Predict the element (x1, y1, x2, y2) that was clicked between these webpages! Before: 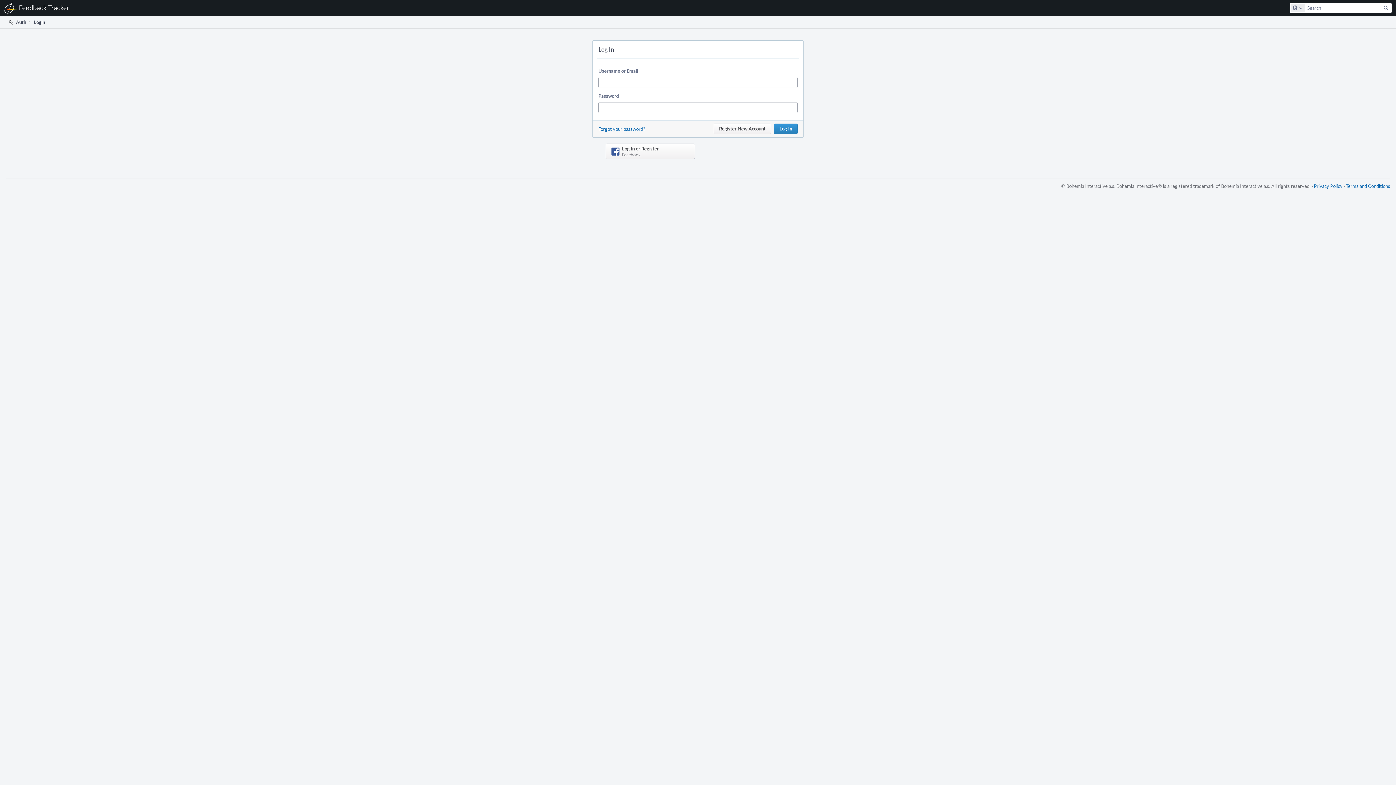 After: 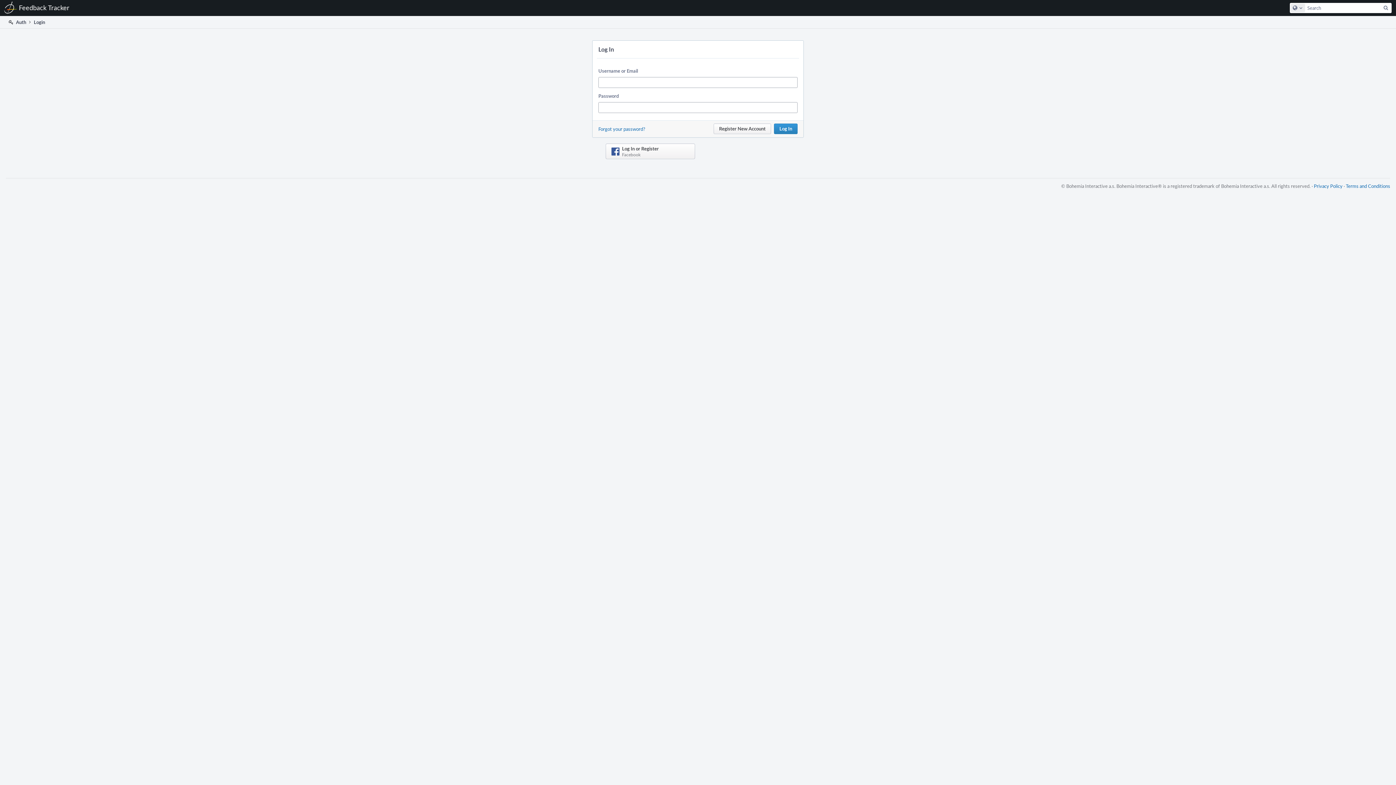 Action: bbox: (7, 16, 26, 28) label:  Auth